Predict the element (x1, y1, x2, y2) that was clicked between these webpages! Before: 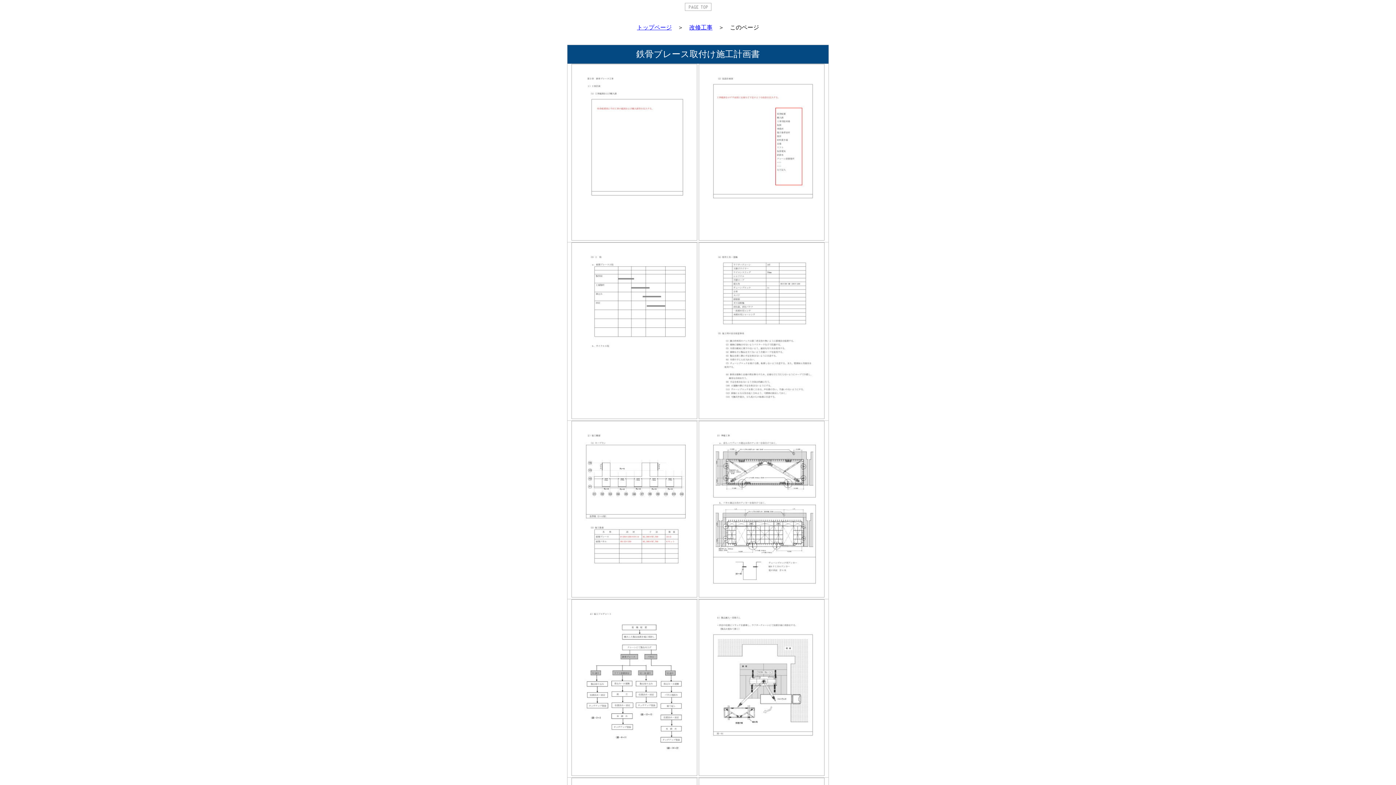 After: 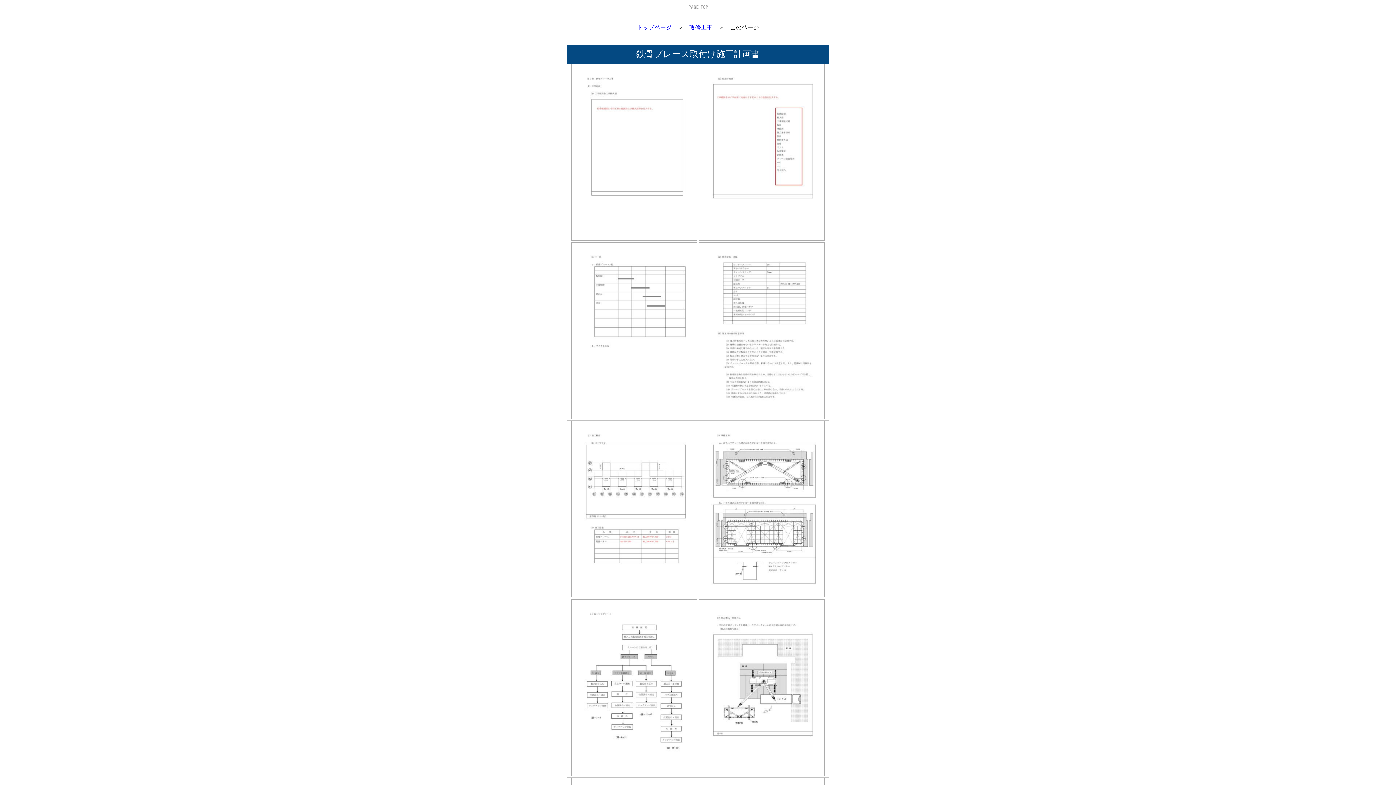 Action: bbox: (684, 5, 711, 12)